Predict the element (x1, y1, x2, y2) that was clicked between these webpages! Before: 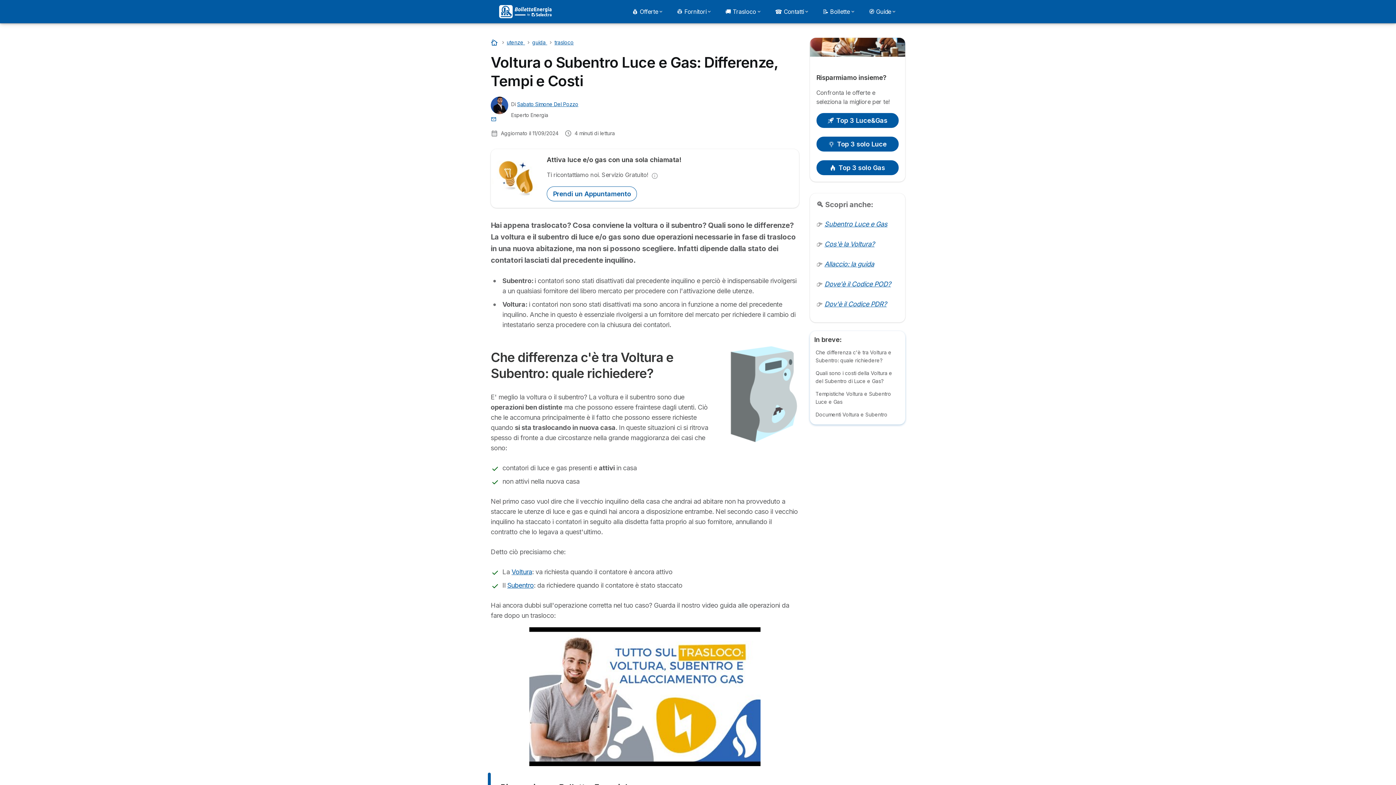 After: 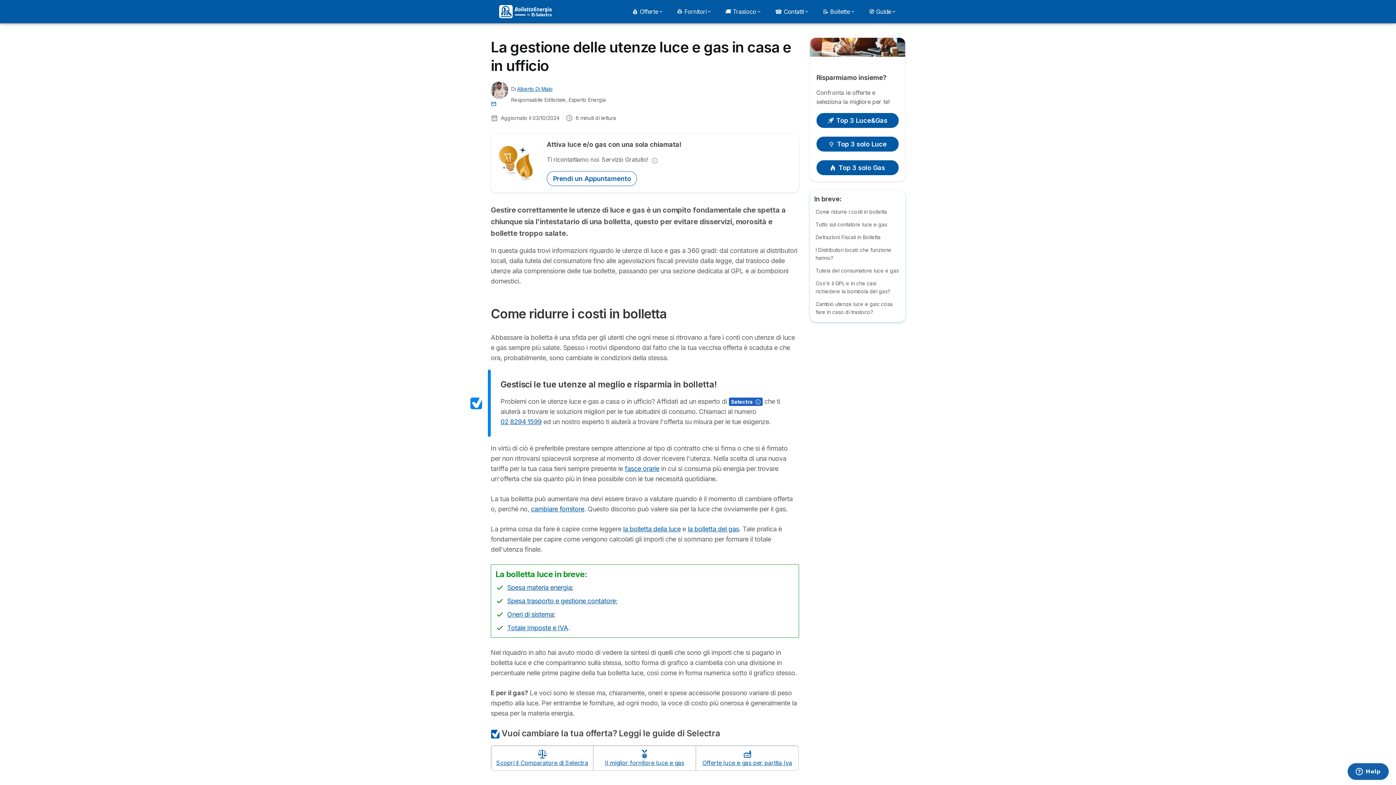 Action: label: ☎️ Contatti bbox: (770, 4, 812, 18)